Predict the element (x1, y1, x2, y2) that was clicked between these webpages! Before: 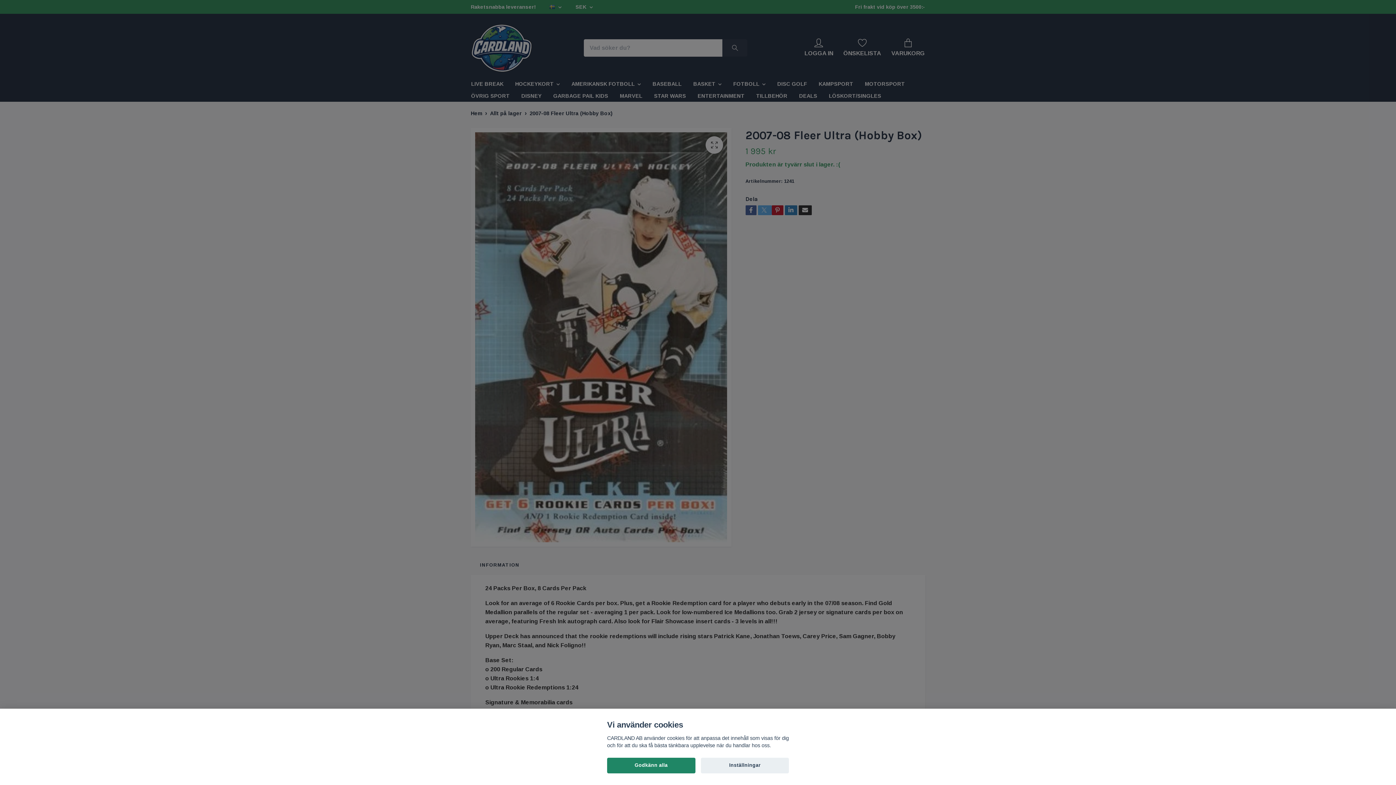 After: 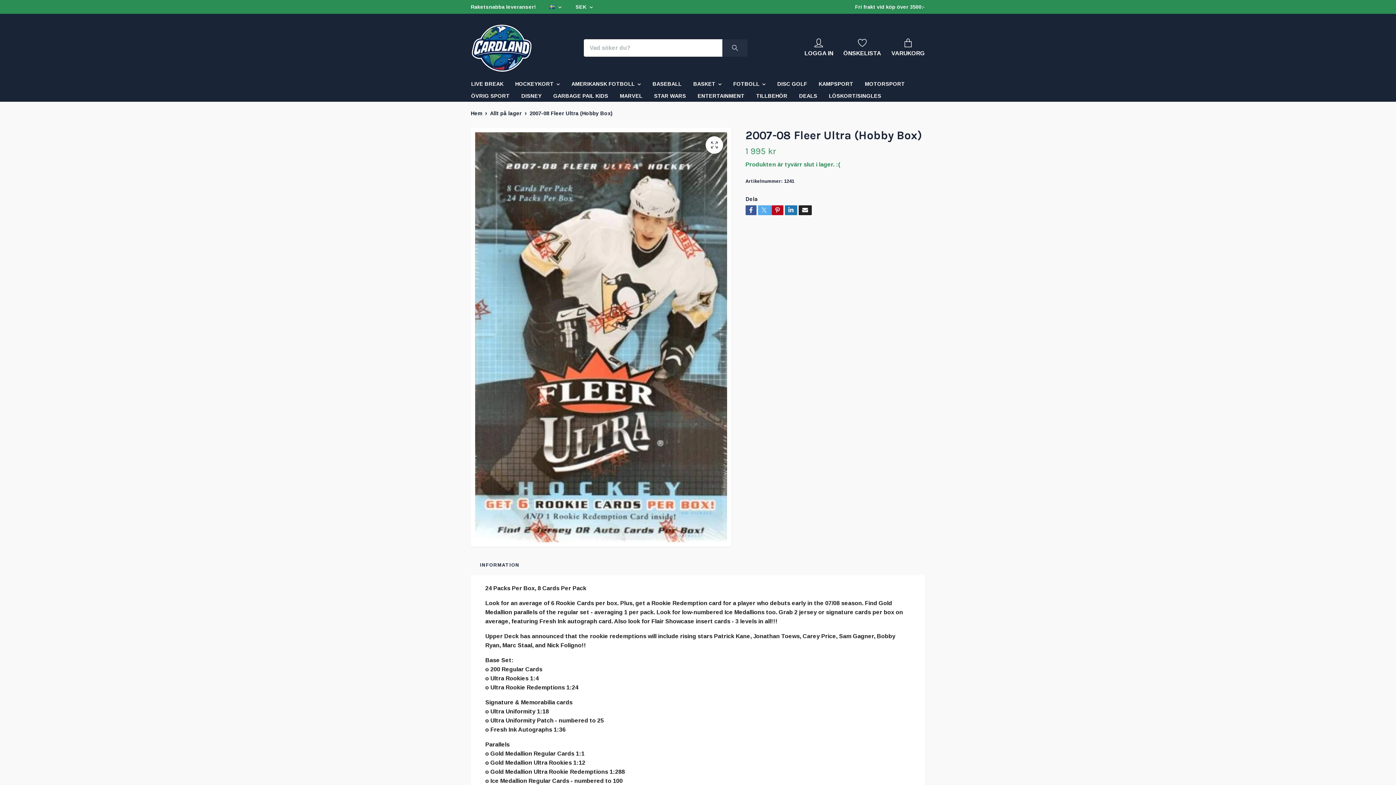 Action: label: Godkänn alla bbox: (607, 758, 695, 773)